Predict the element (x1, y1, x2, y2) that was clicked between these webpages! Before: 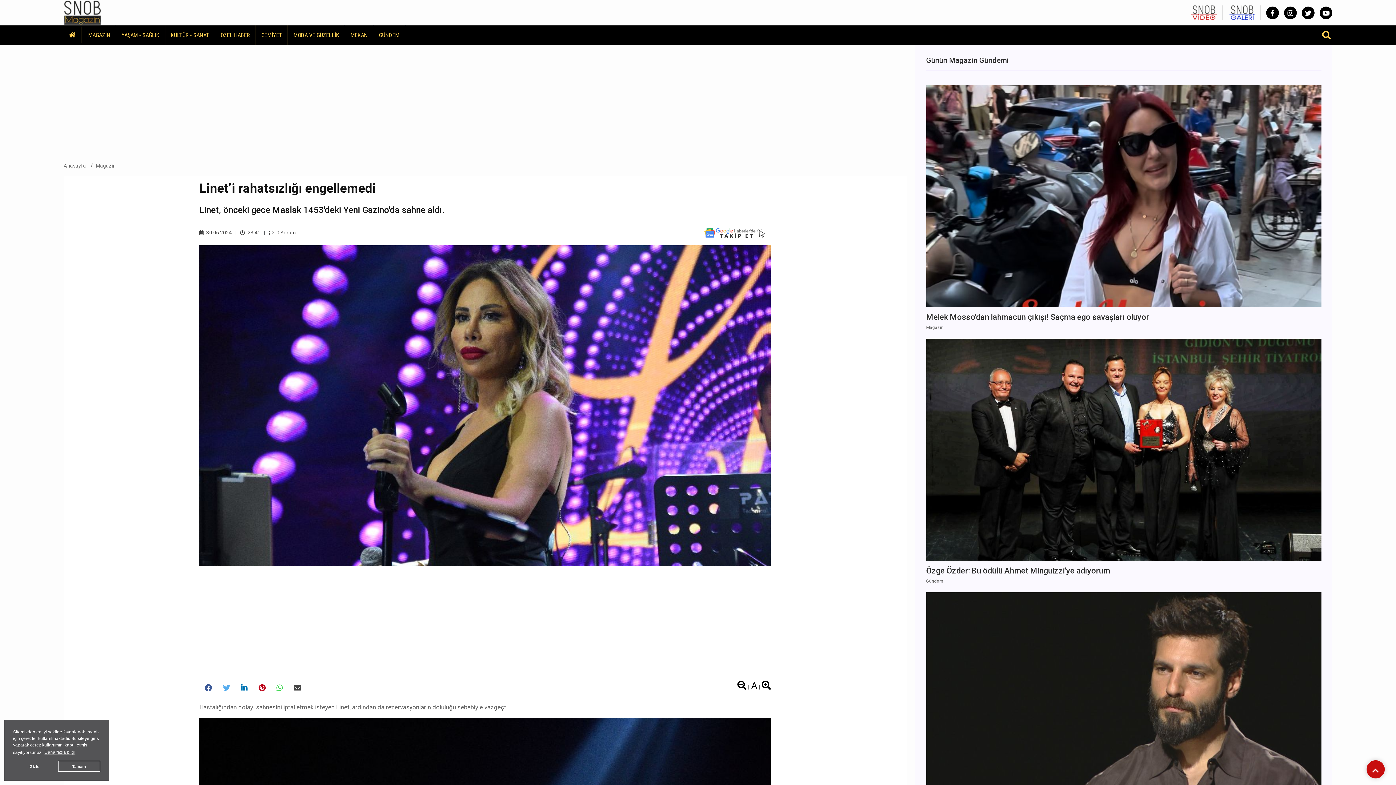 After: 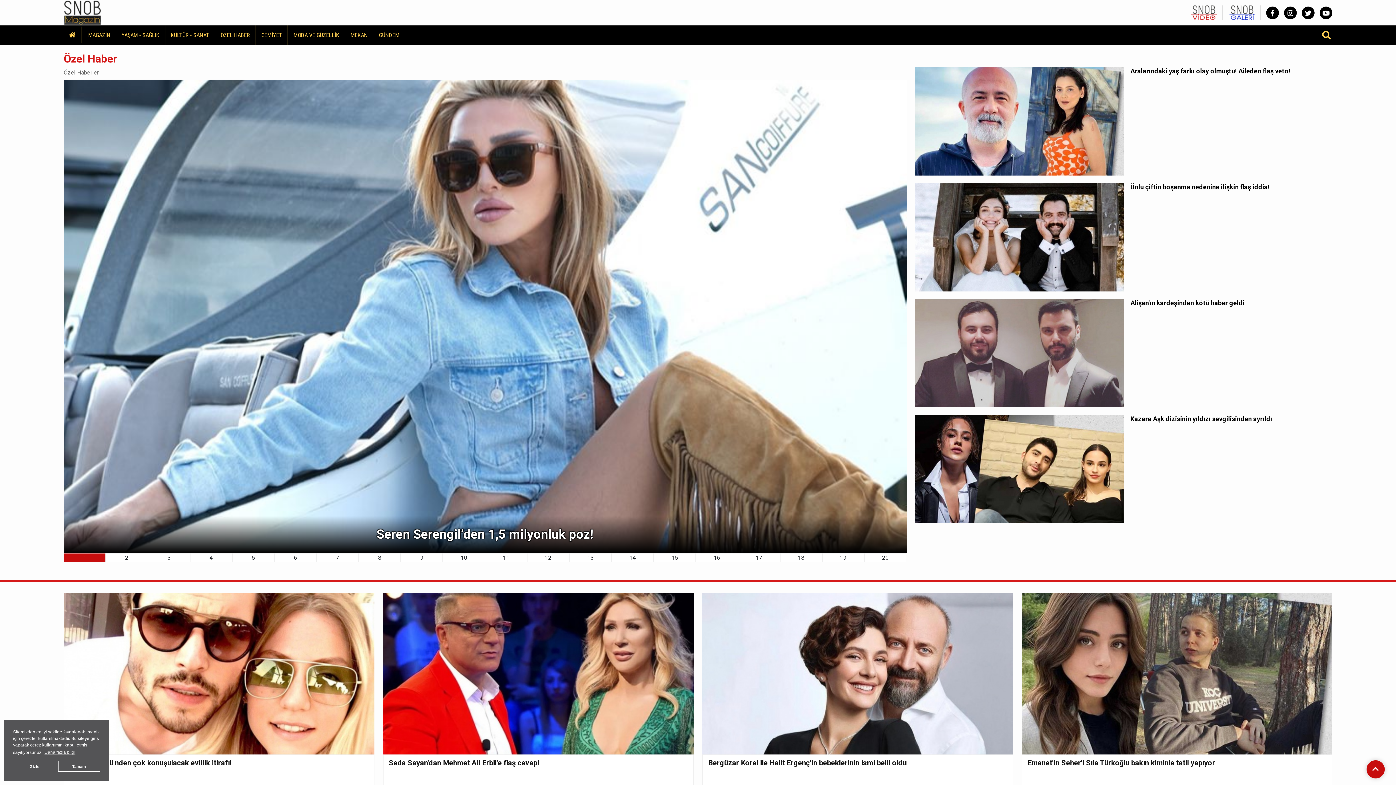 Action: label: ÖZEL HABER bbox: (215, 25, 255, 45)